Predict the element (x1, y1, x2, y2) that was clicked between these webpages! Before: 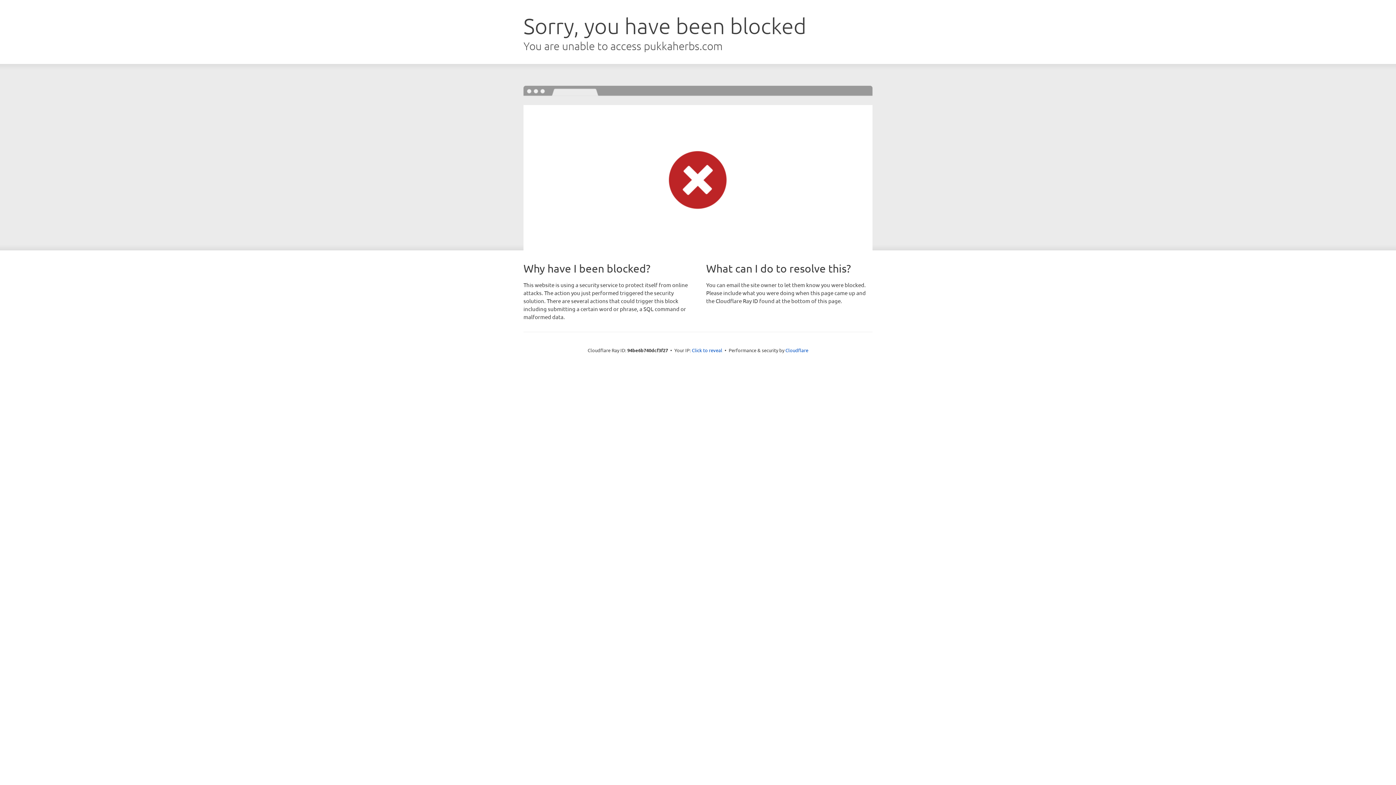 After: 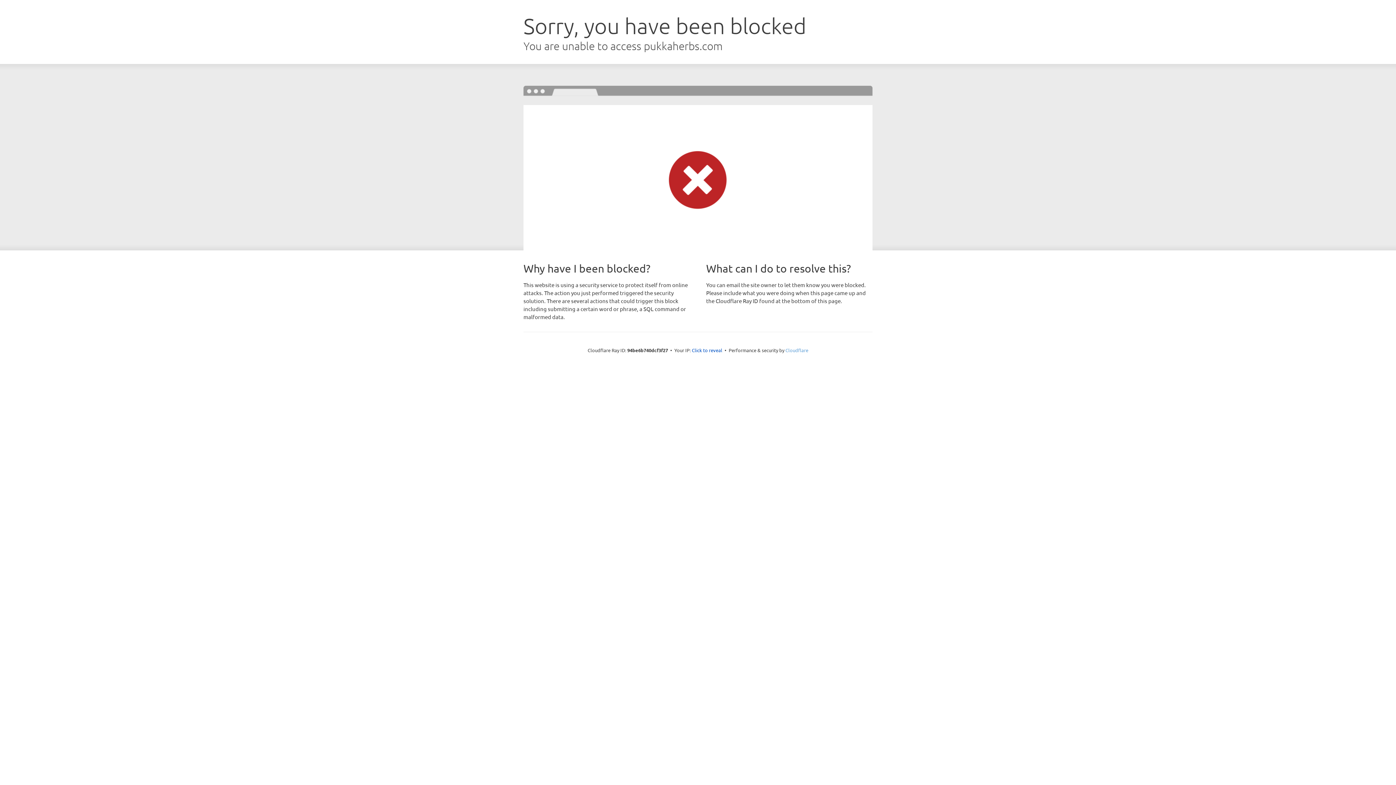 Action: bbox: (785, 347, 808, 353) label: Cloudflare